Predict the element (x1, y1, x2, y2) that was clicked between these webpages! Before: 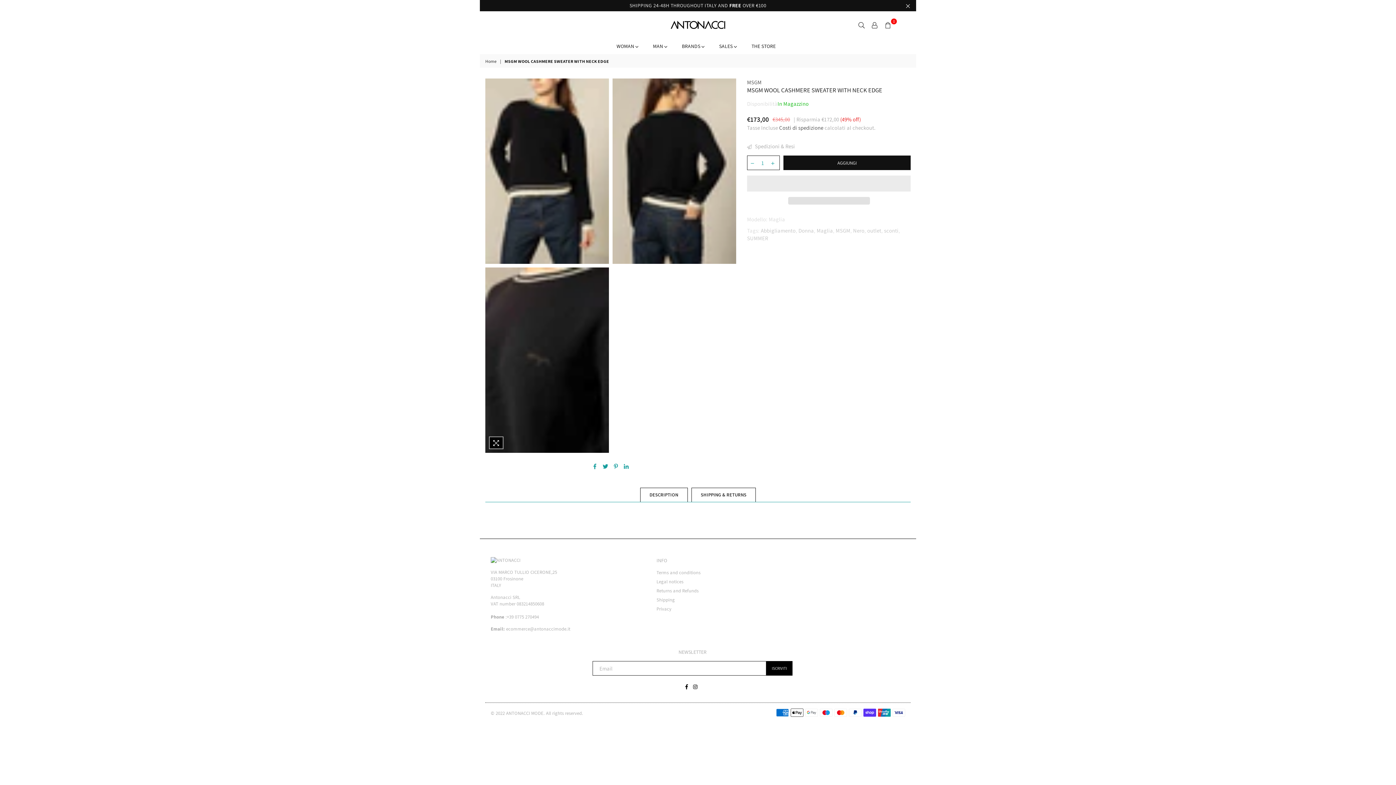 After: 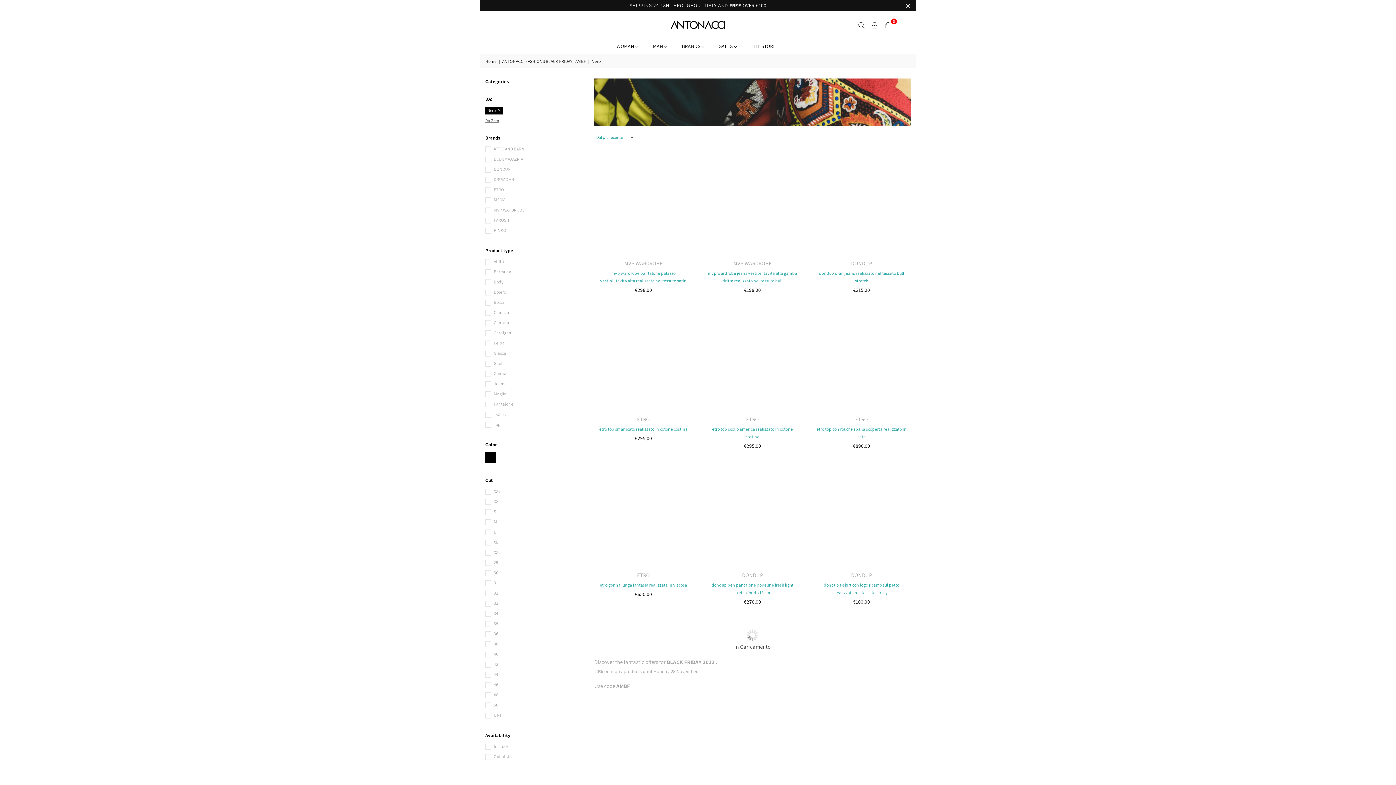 Action: bbox: (853, 227, 864, 234) label: Nero